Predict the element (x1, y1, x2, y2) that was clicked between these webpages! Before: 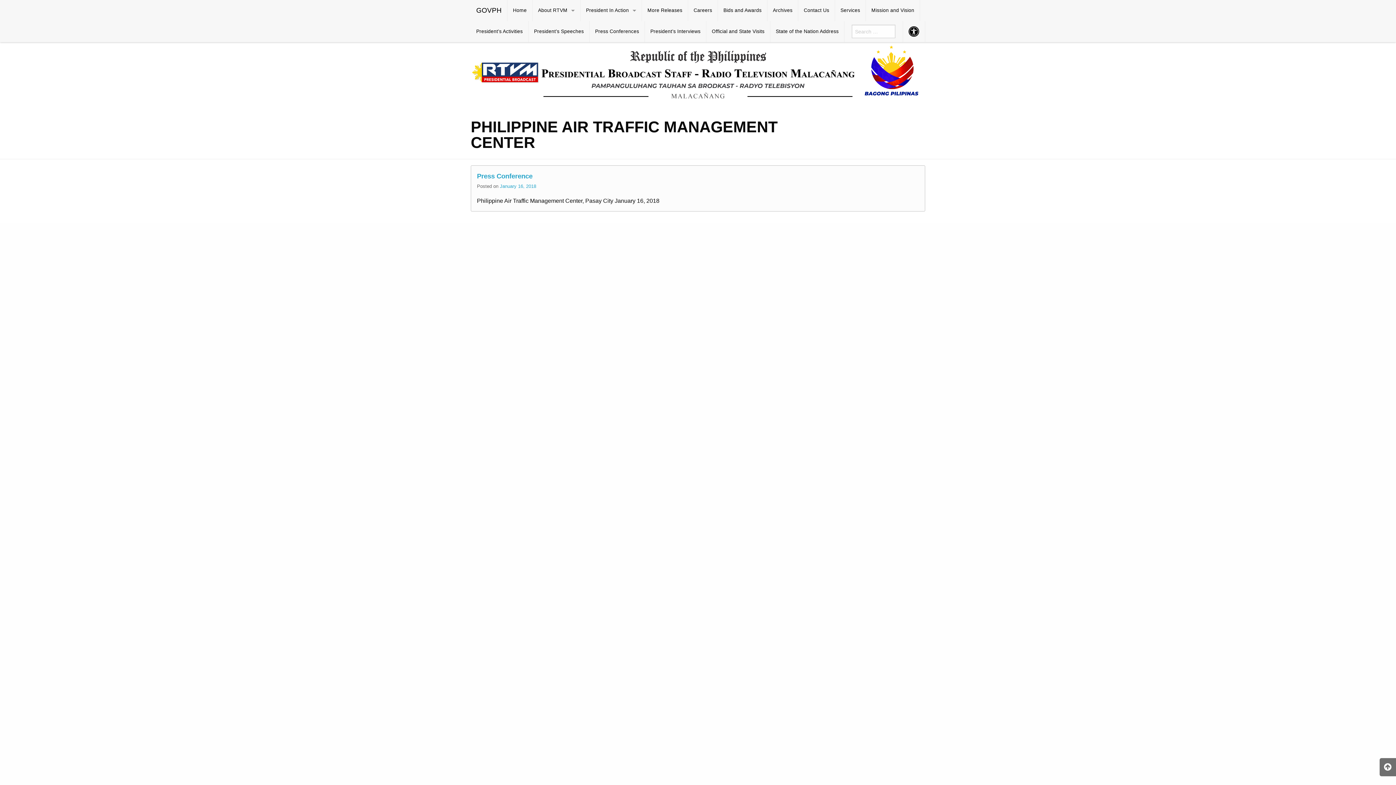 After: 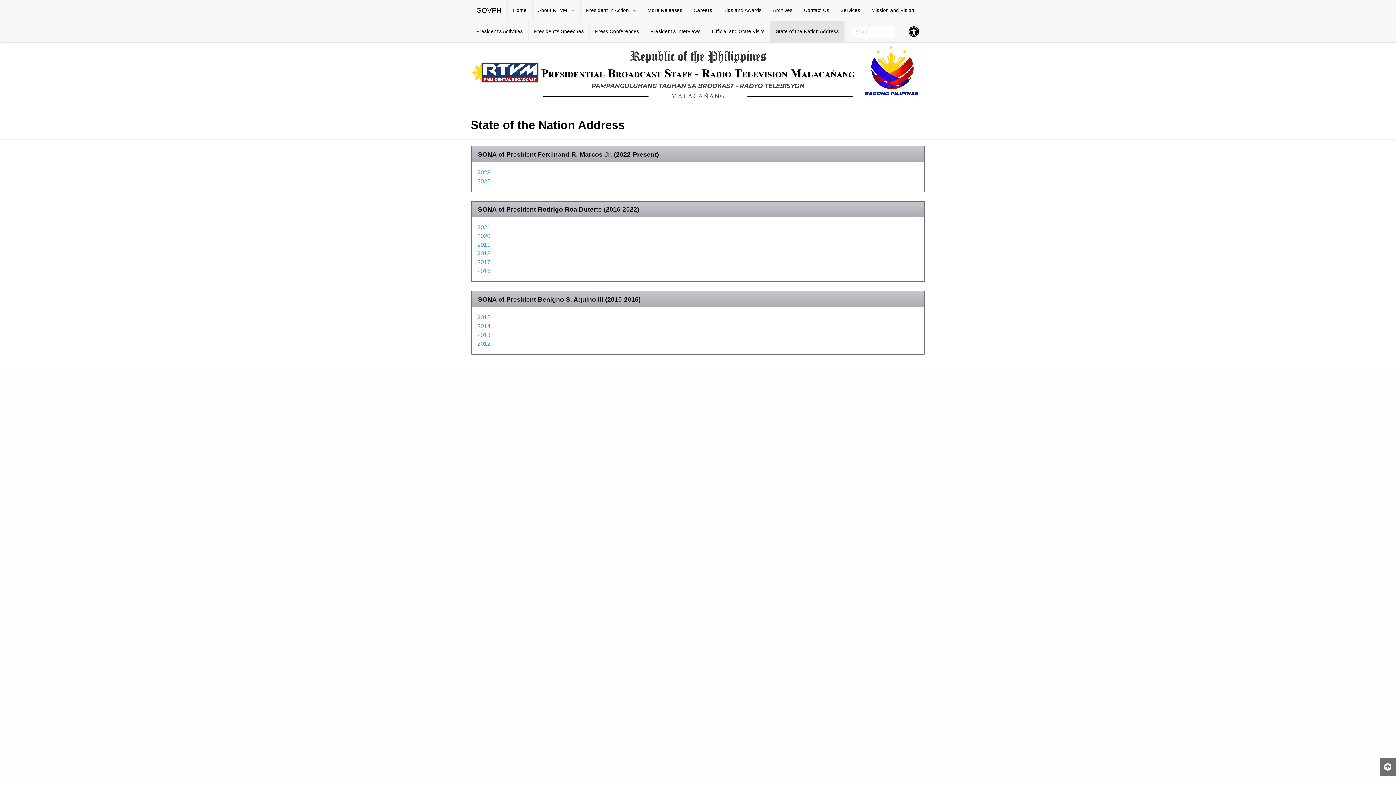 Action: bbox: (770, 21, 844, 42) label: State of the Nation Address